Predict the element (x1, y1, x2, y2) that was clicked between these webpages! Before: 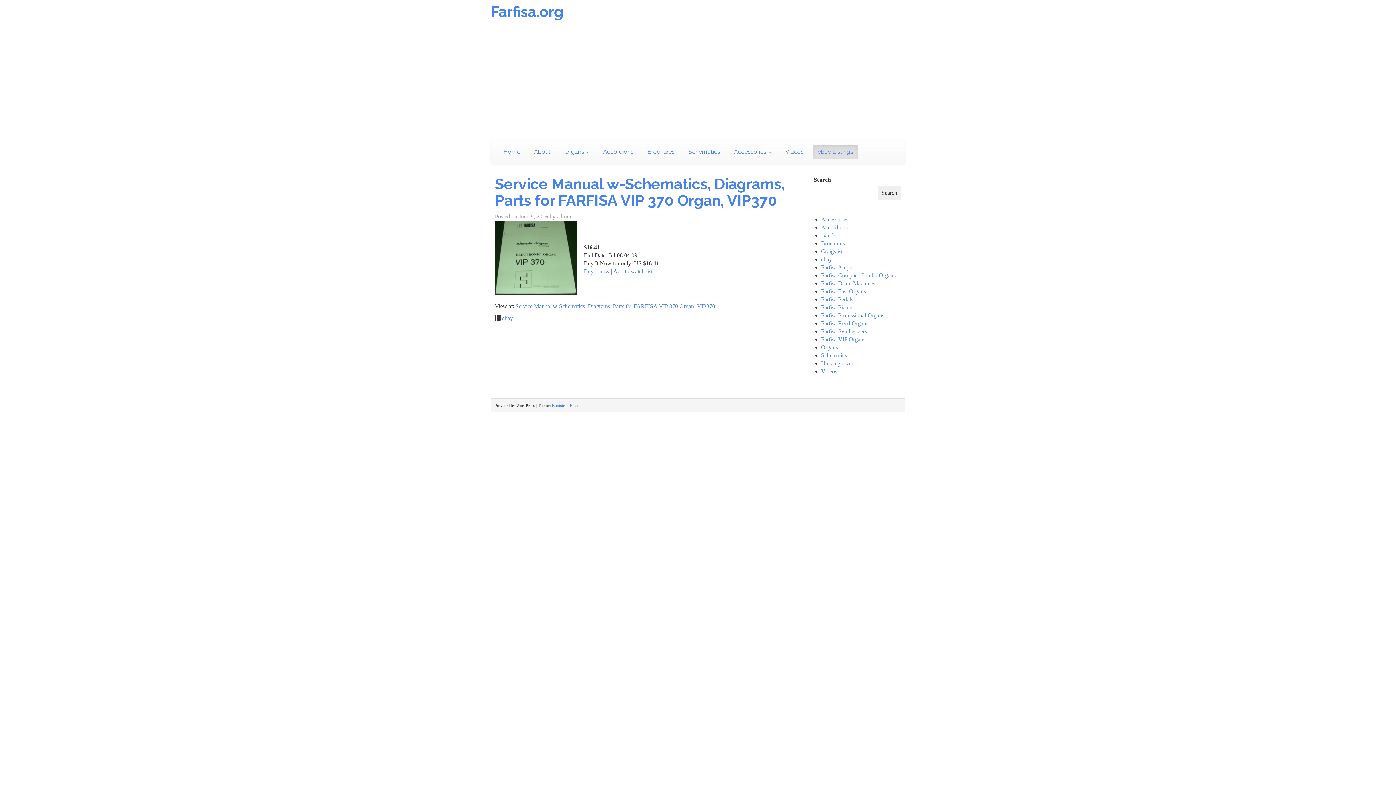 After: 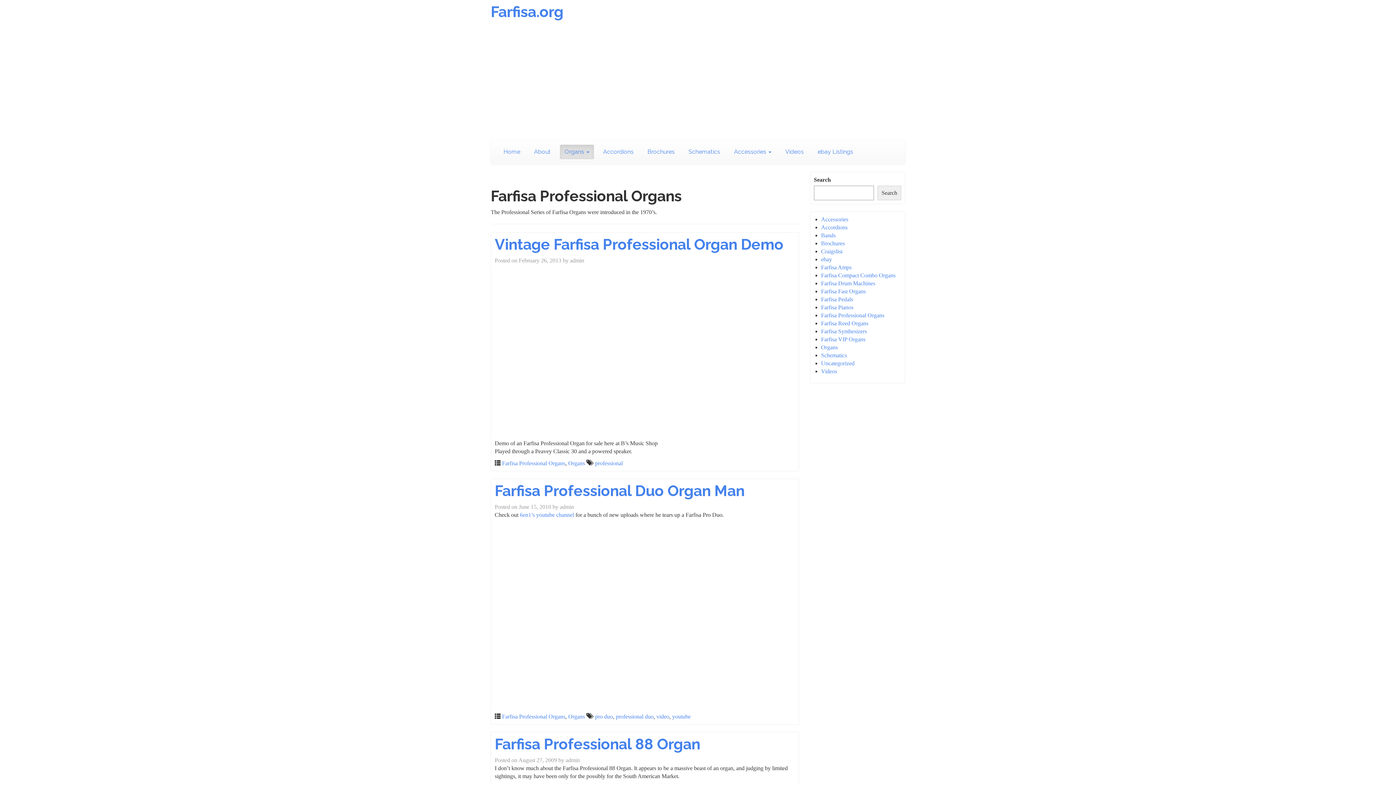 Action: label: Farfisa Professional Organs bbox: (821, 312, 884, 318)